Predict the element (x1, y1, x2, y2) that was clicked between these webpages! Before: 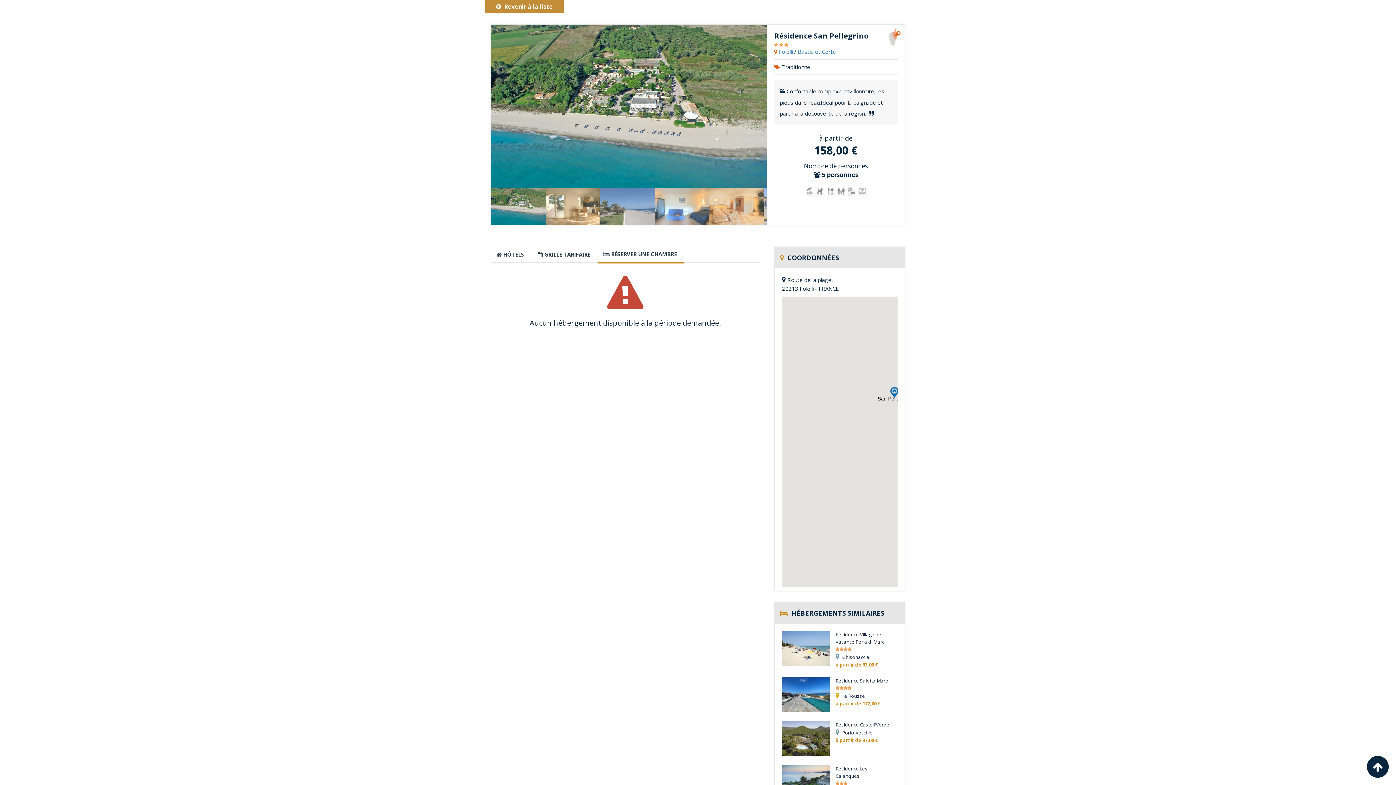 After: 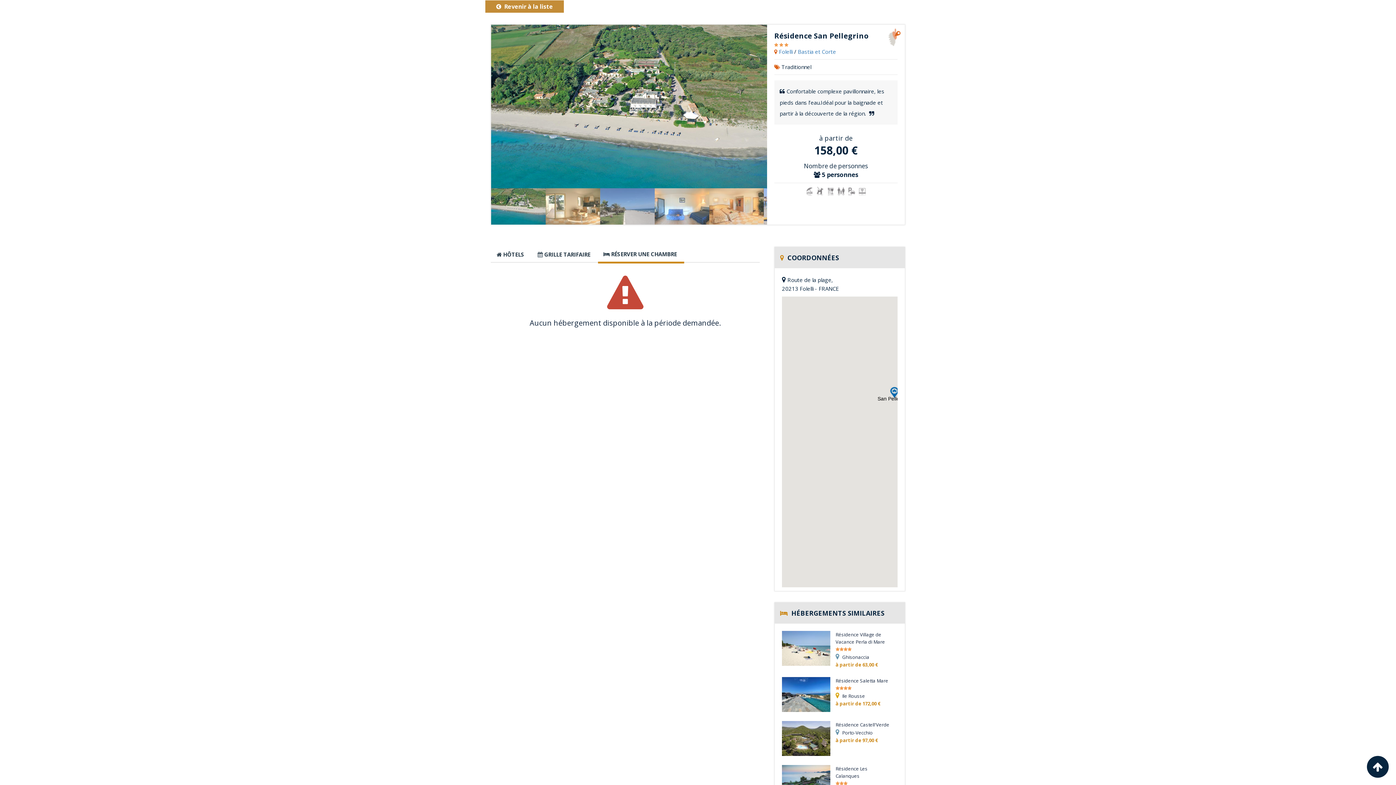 Action: bbox: (598, 246, 682, 261) label:  RÉSERVER UNE CHAMBRE